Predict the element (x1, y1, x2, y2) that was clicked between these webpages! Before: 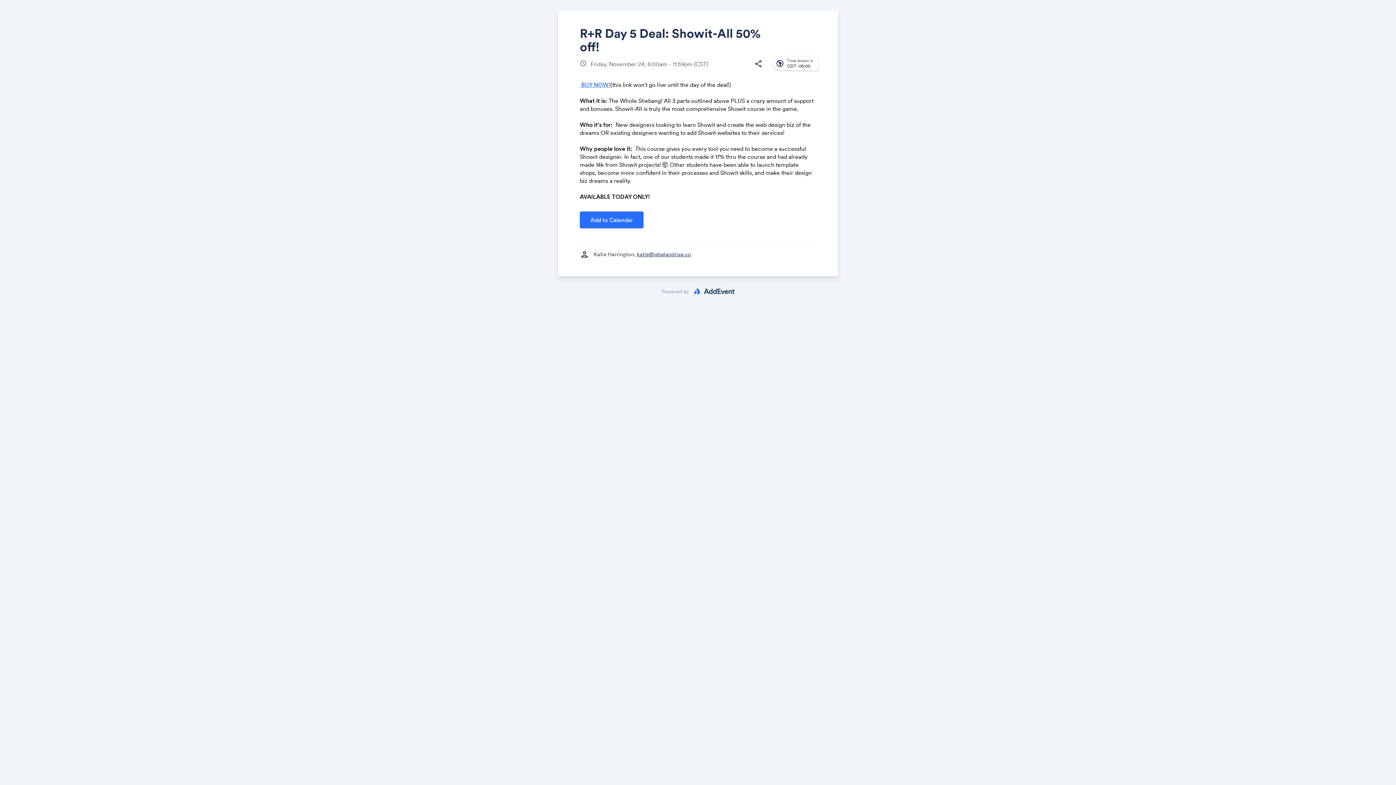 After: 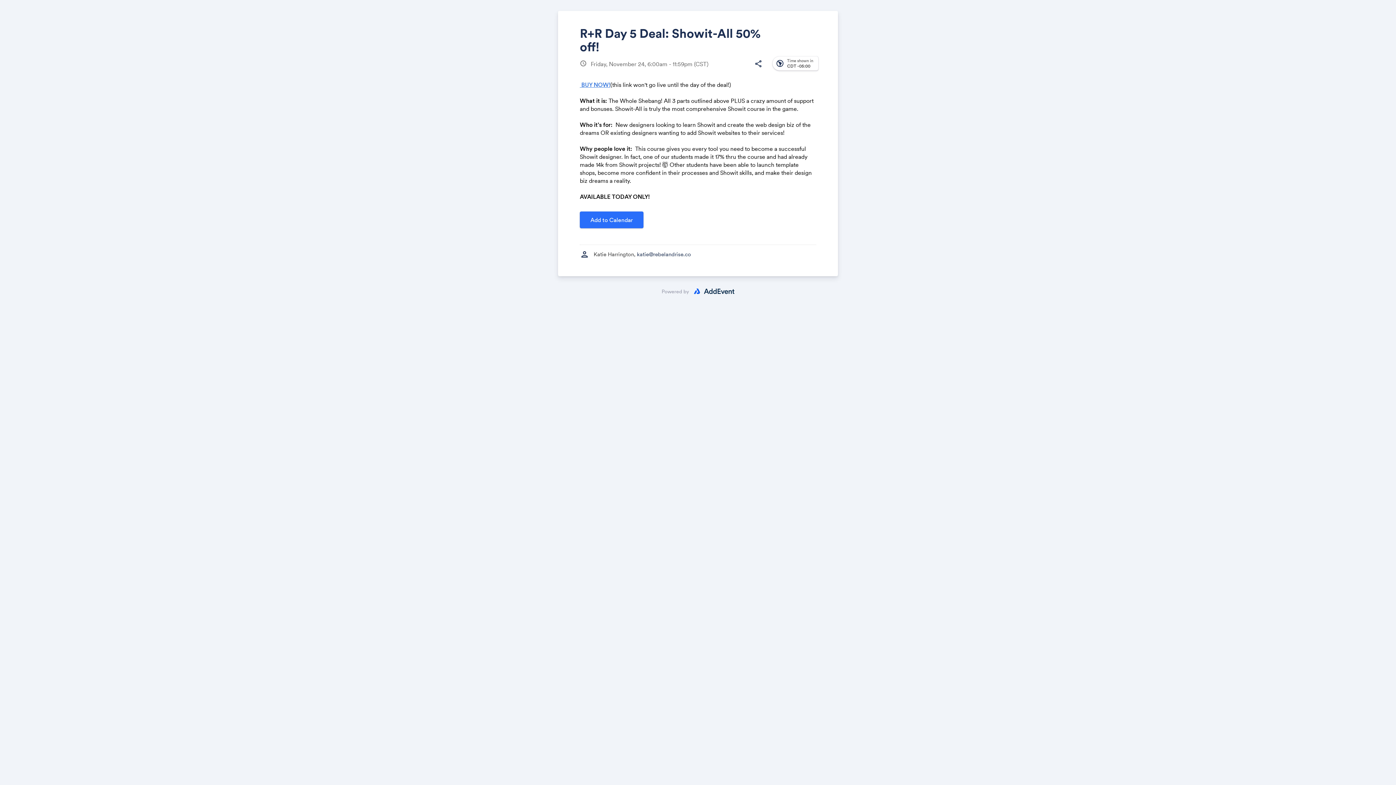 Action: bbox: (637, 250, 691, 257) label: katie@rebelandrise.co